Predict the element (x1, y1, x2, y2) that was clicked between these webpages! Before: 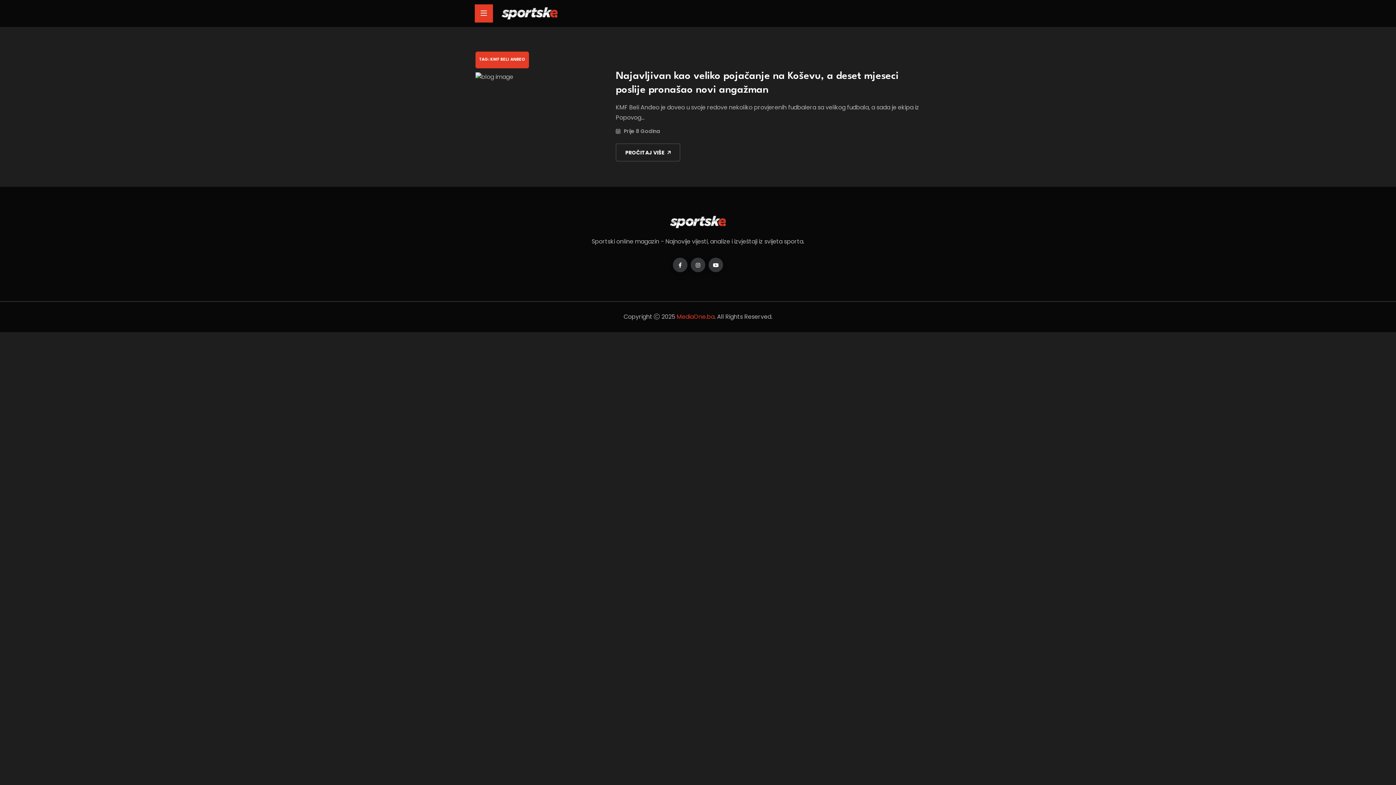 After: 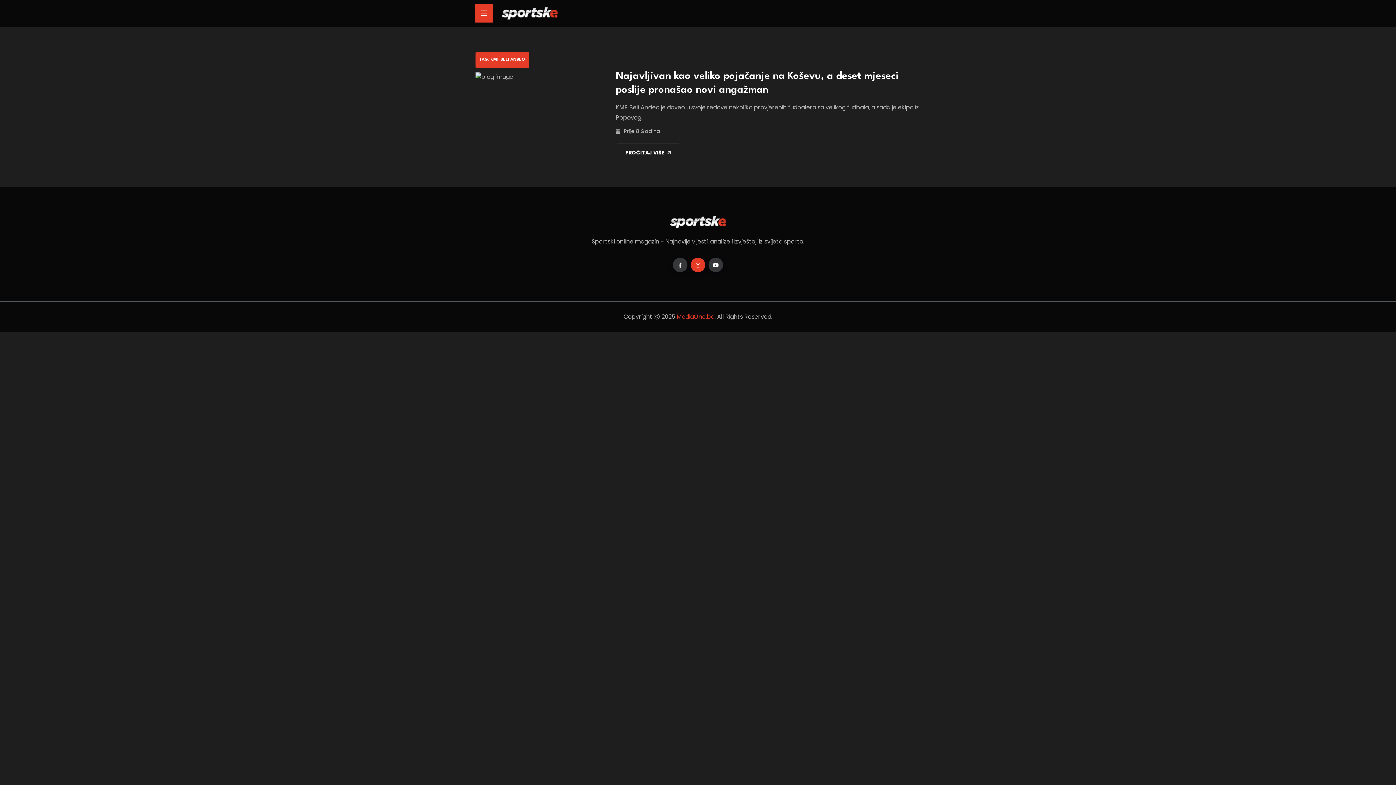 Action: bbox: (690, 257, 705, 272)